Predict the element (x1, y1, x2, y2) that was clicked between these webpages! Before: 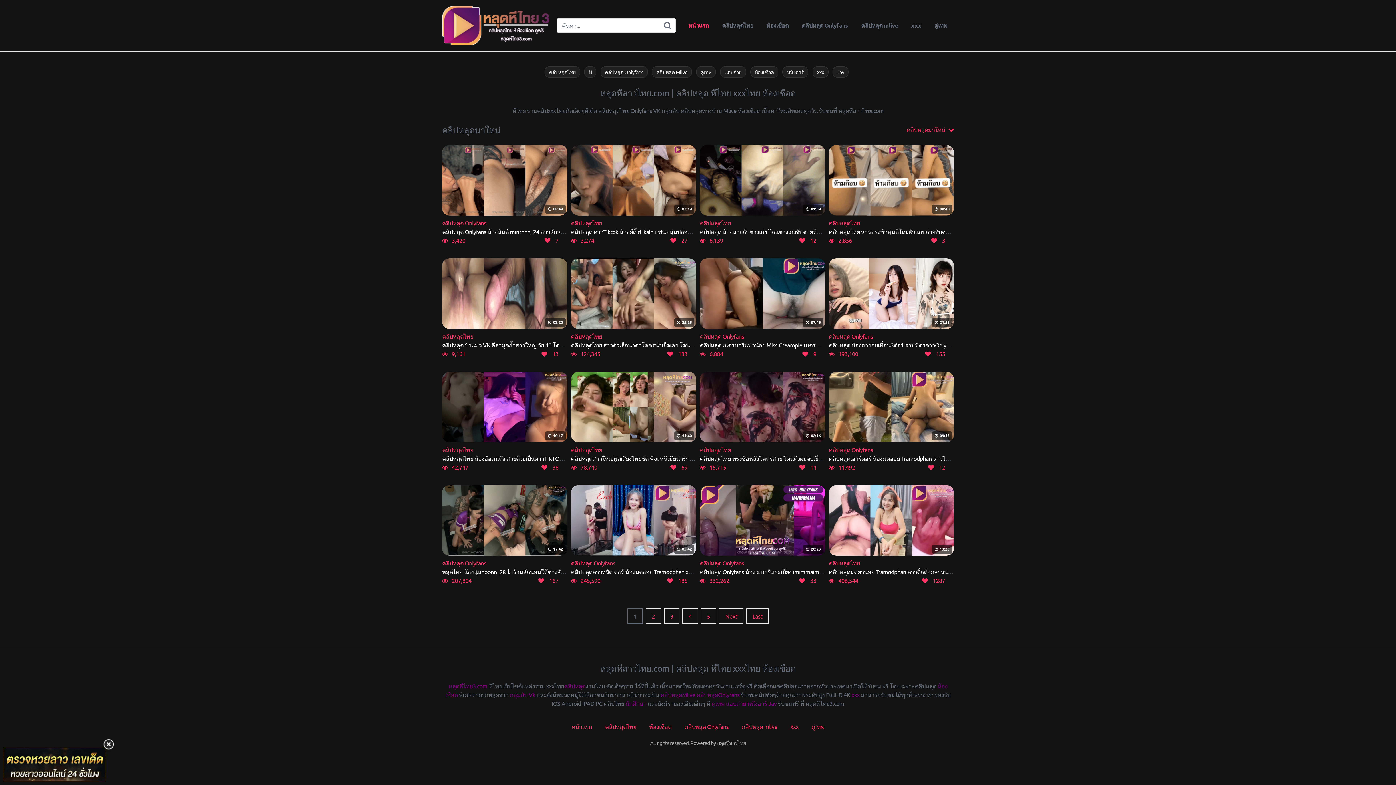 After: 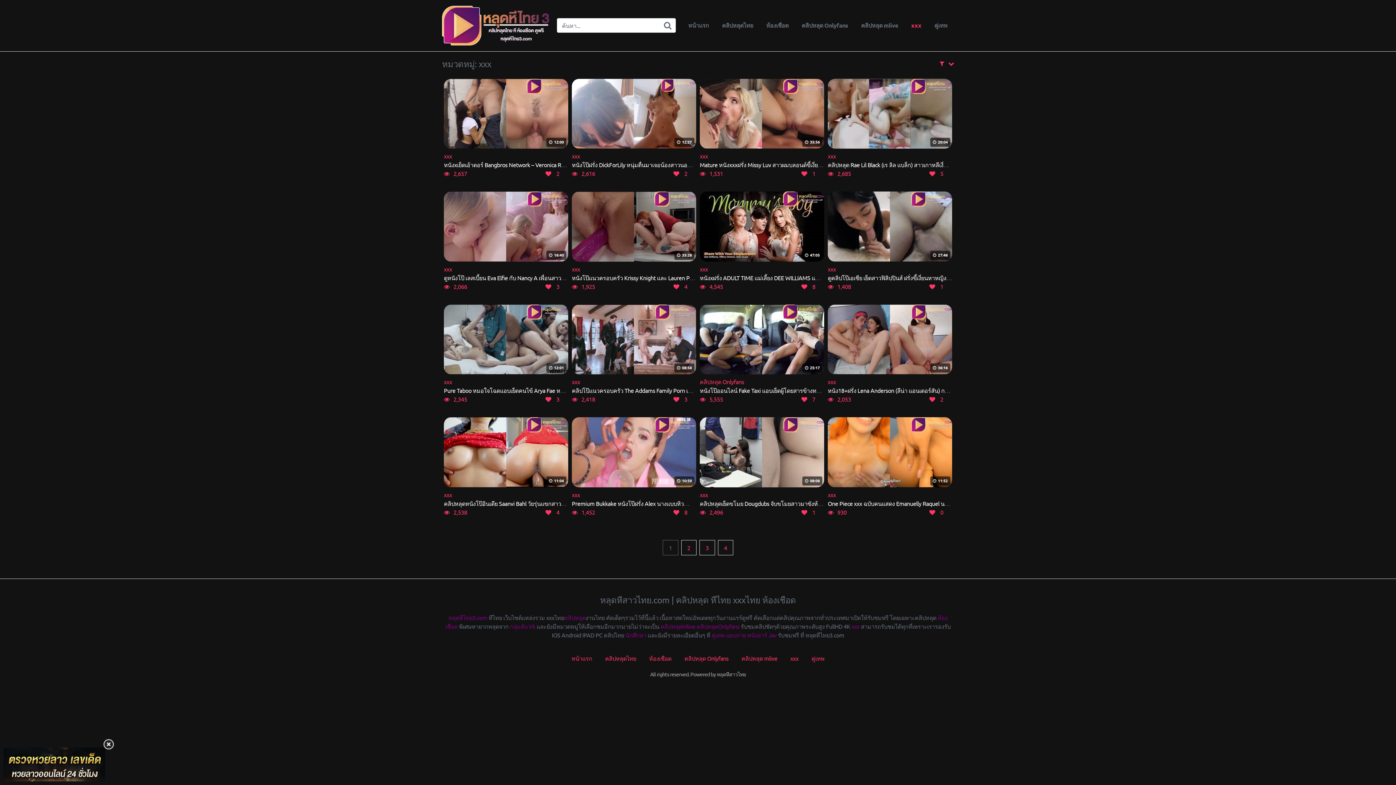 Action: label: xxx bbox: (904, 15, 928, 36)